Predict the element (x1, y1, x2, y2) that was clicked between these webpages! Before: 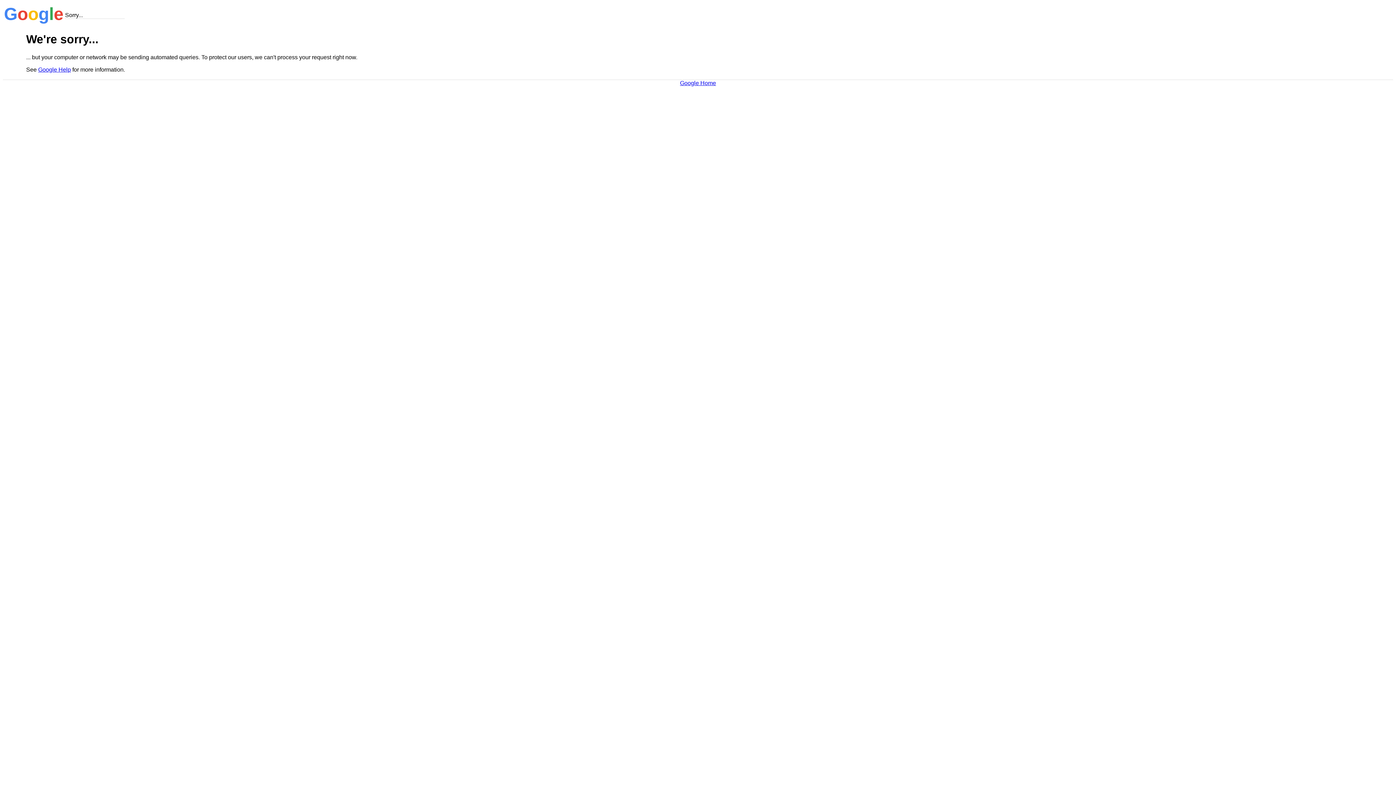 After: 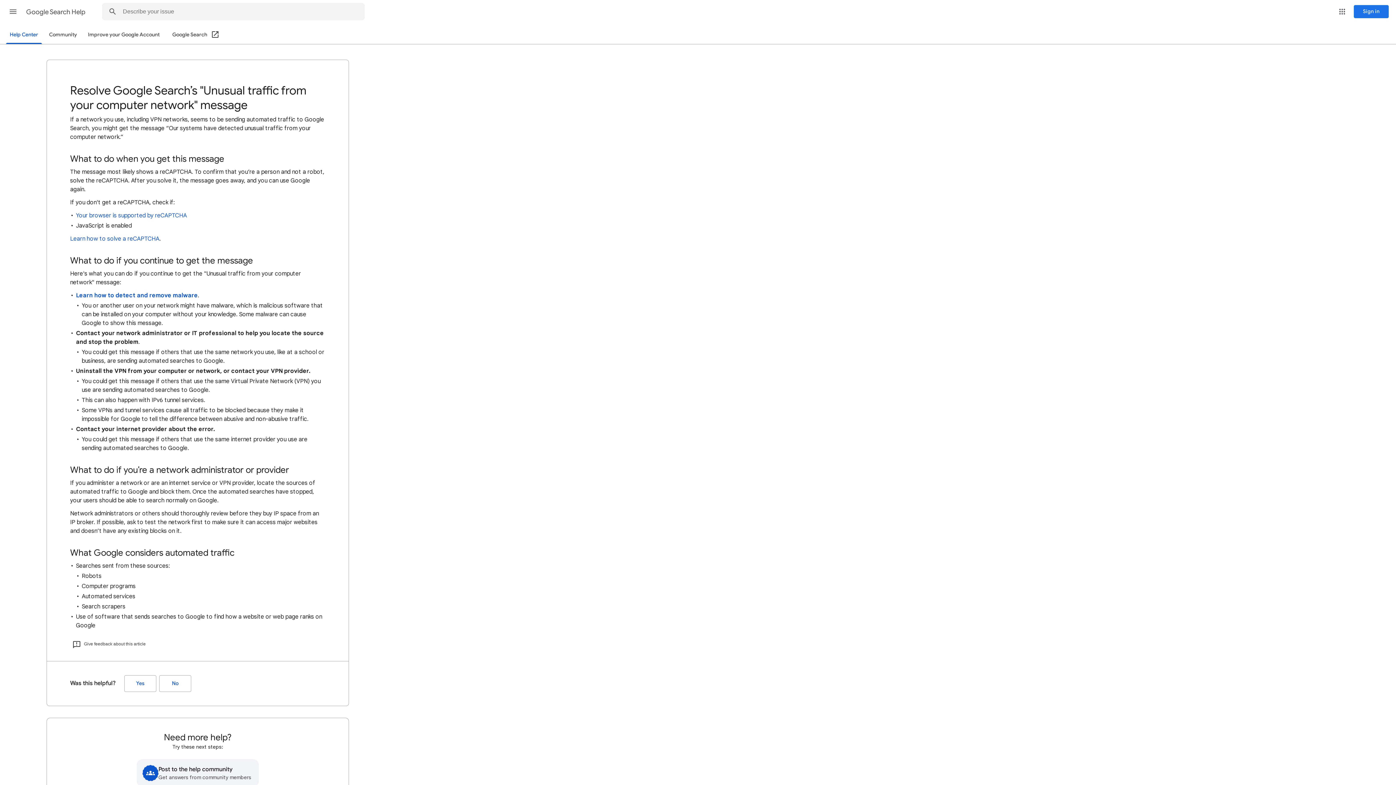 Action: bbox: (38, 66, 70, 72) label: Google Help